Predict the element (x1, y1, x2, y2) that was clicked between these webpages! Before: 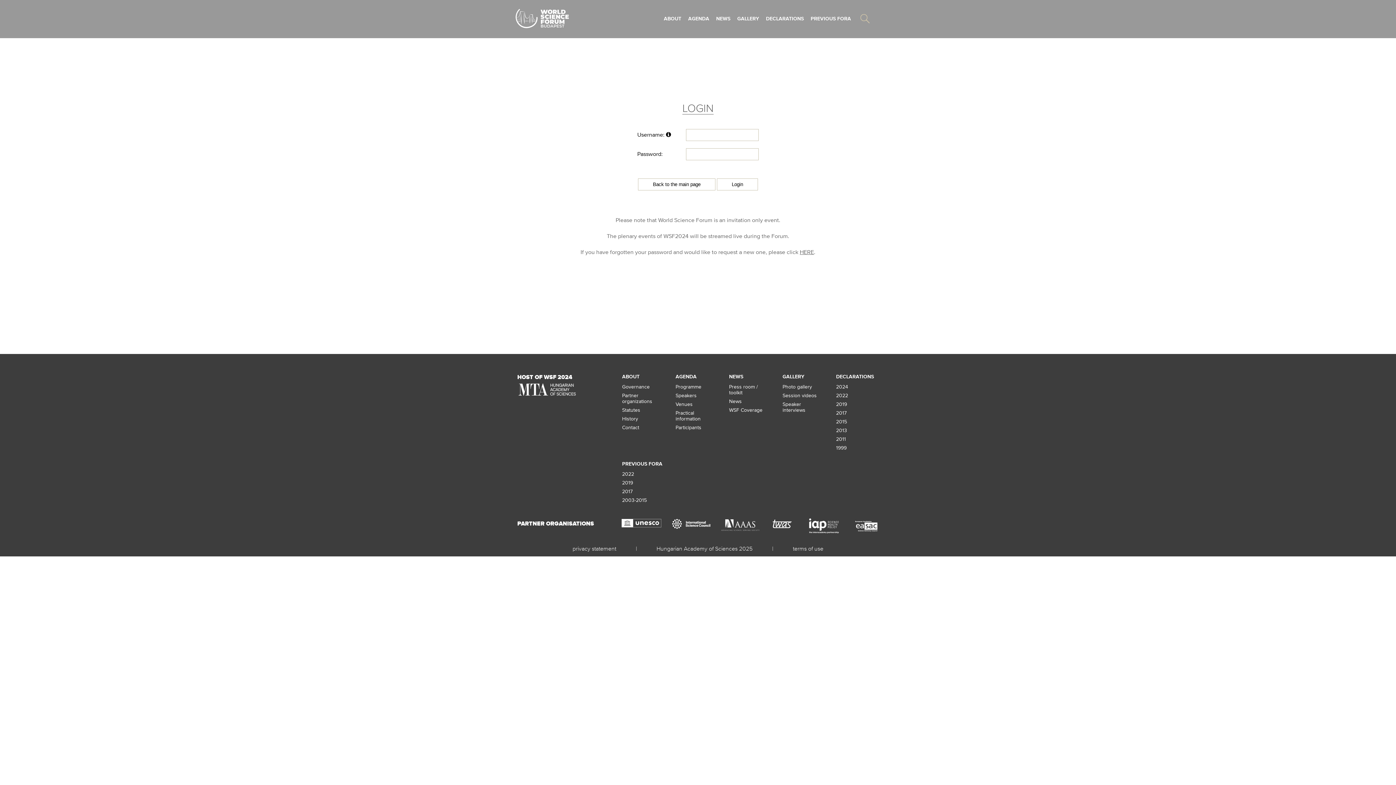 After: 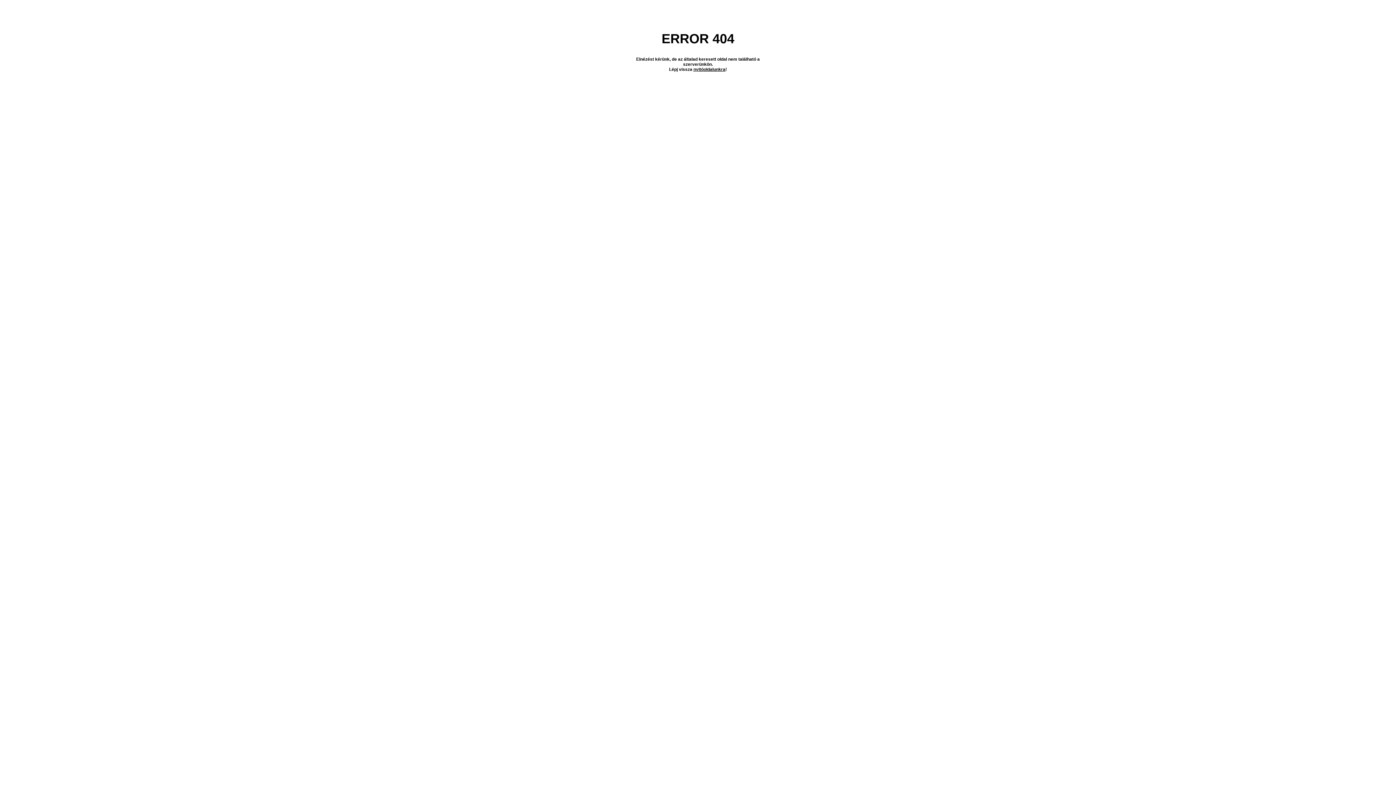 Action: bbox: (793, 545, 823, 552) label: terms of use